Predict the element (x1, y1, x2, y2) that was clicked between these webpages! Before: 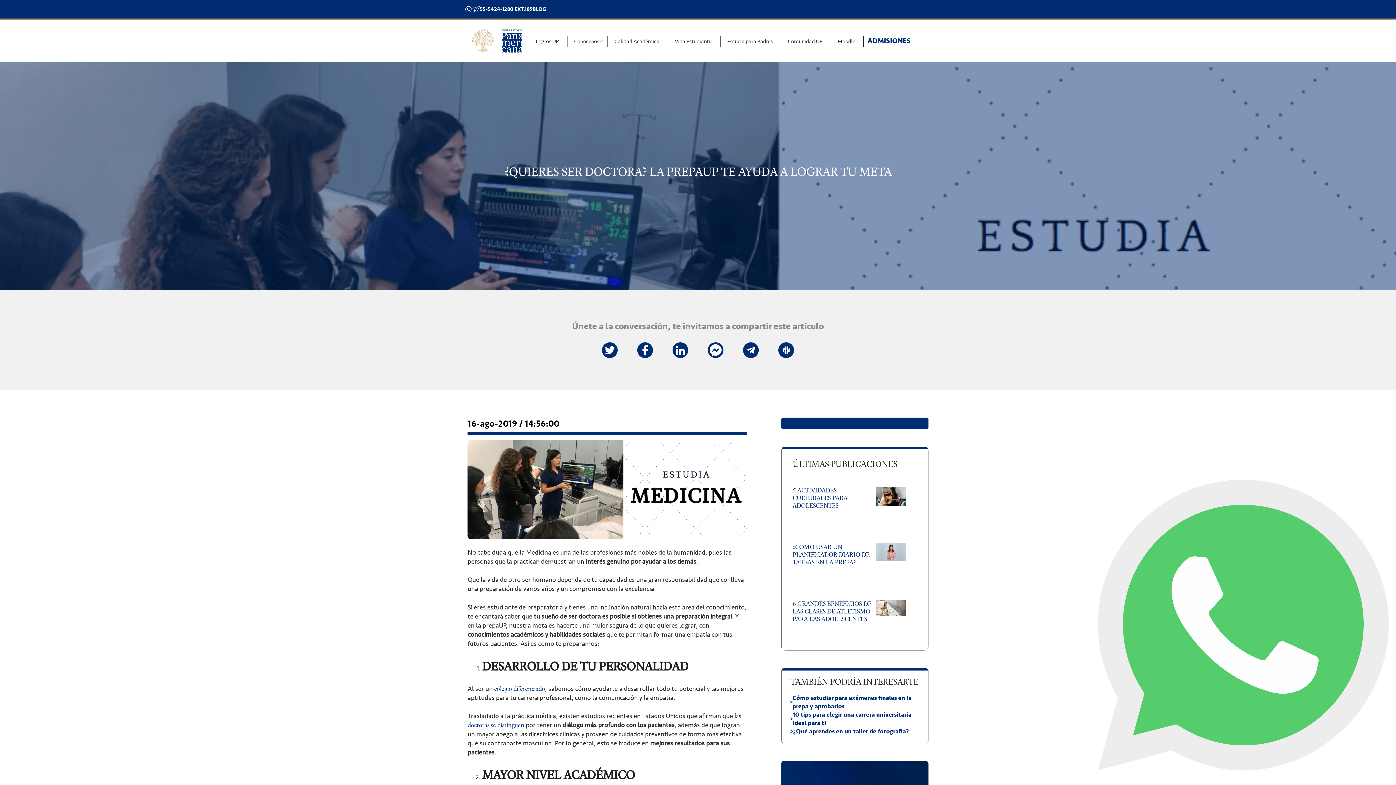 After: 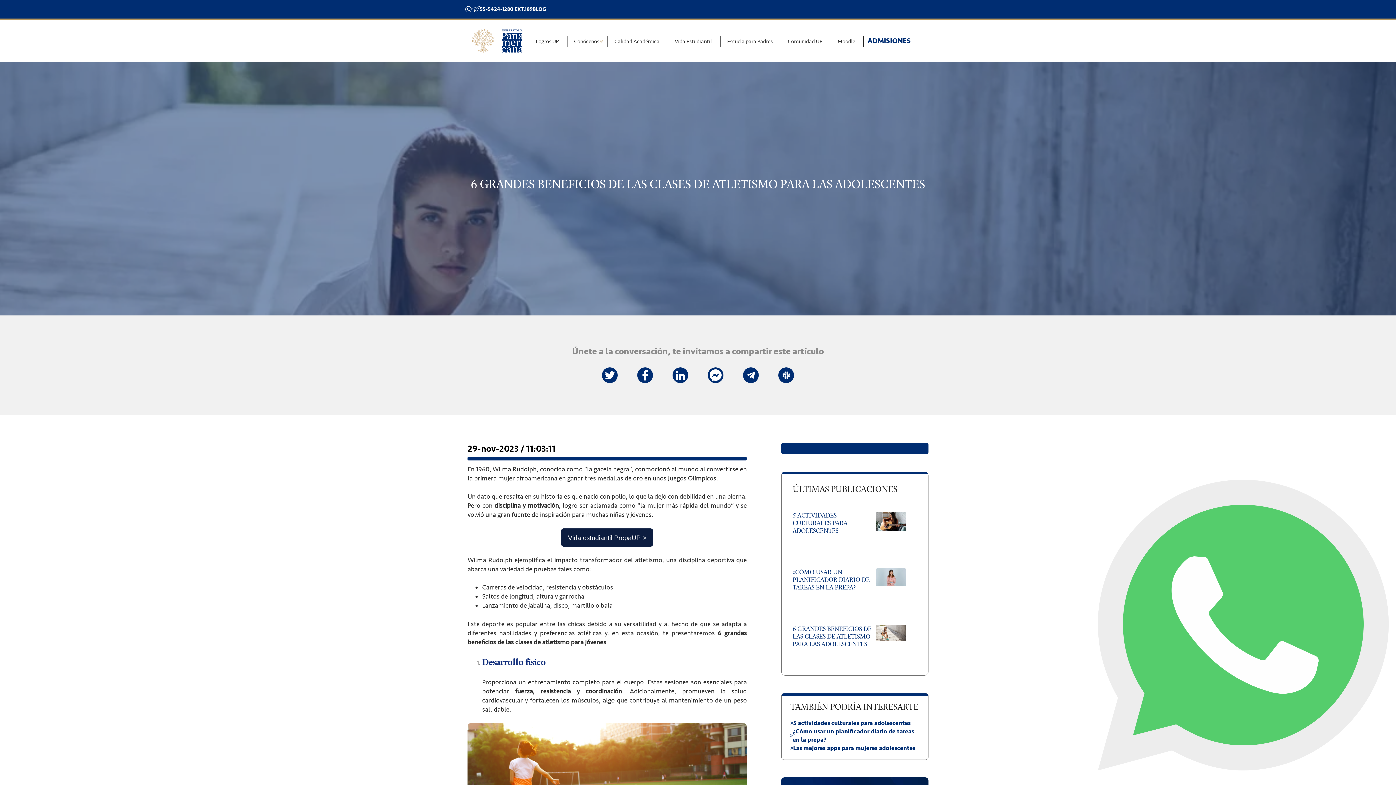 Action: bbox: (792, 600, 875, 623) label: 6 GRANDES BENEFICIOS DE LAS CLASES DE ATLETISMO PARA LAS ADOLESCENTES